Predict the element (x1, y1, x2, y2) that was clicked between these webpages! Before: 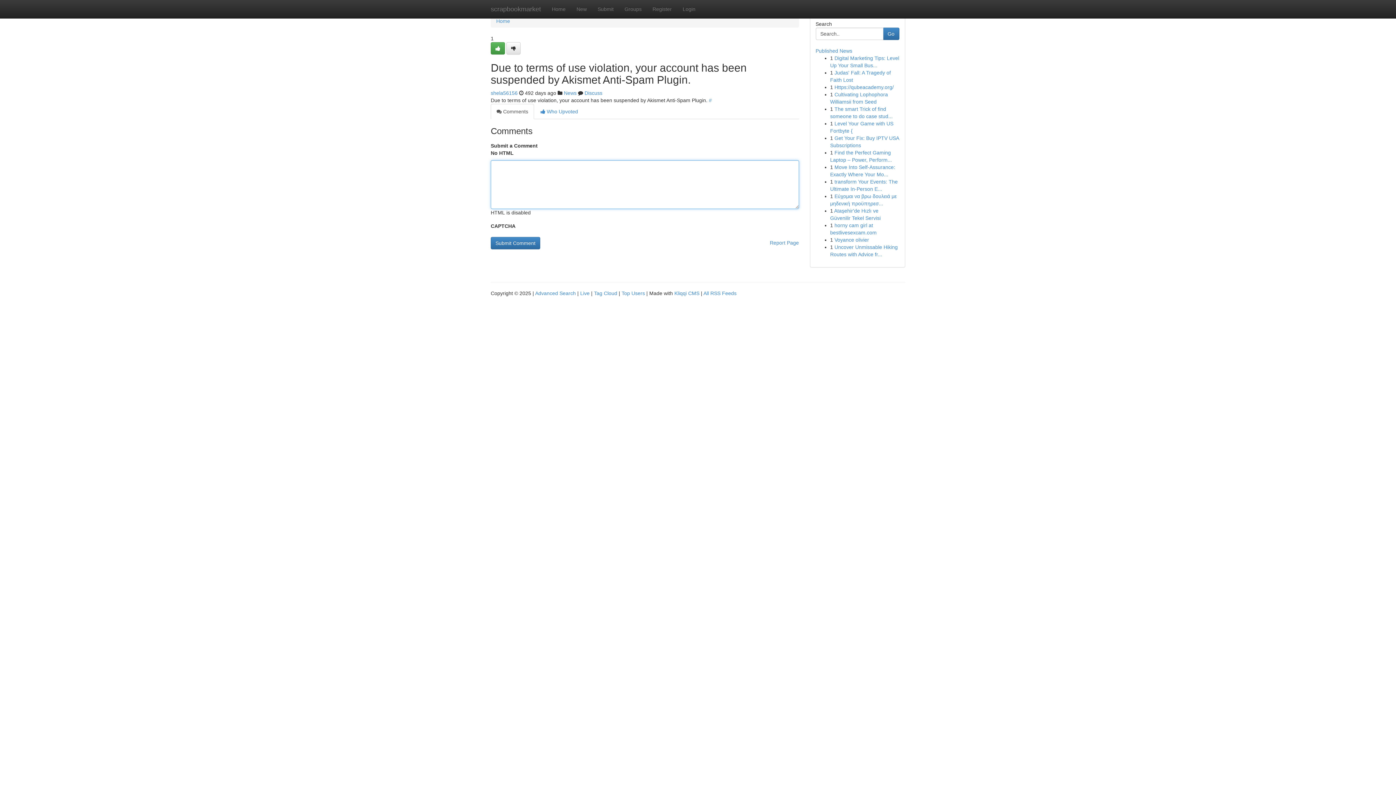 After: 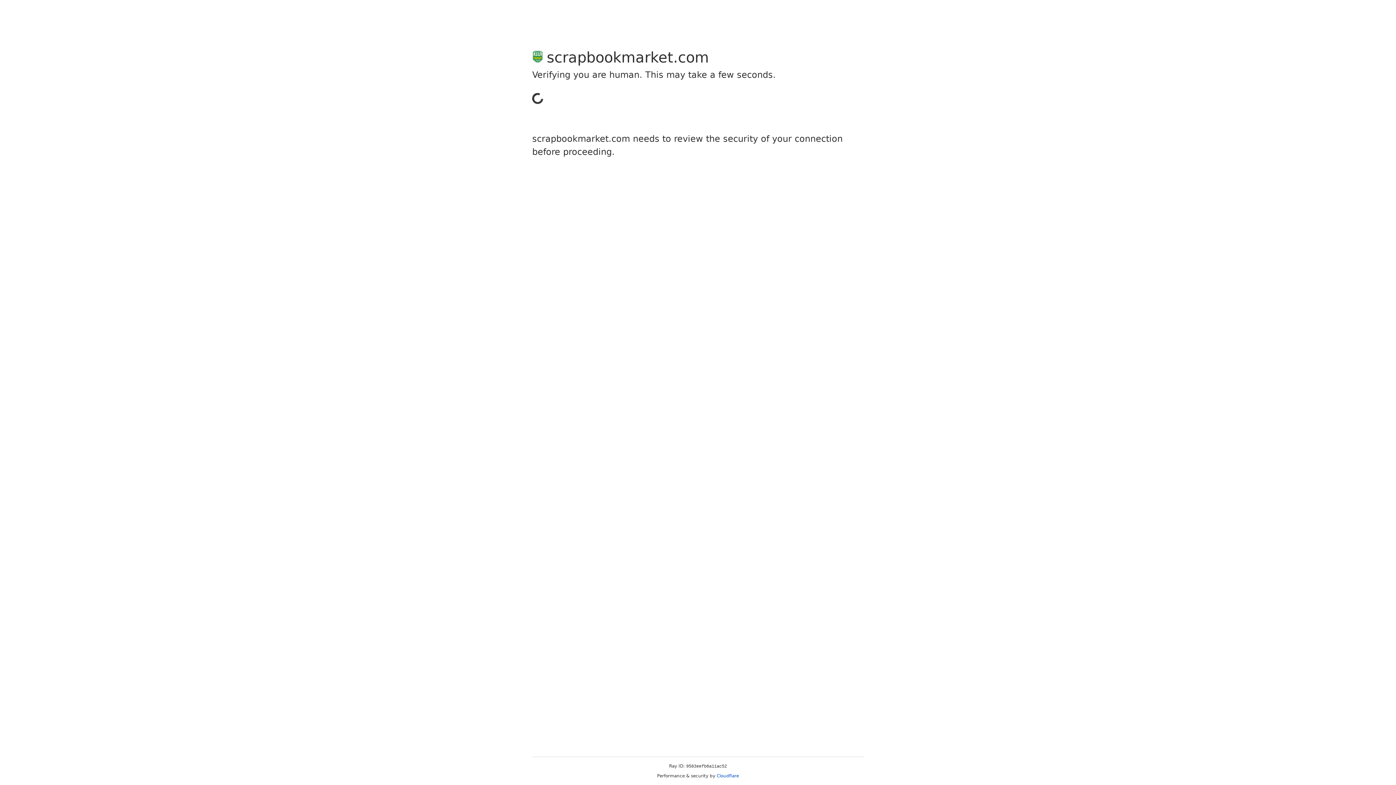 Action: bbox: (592, 0, 619, 18) label: Submit